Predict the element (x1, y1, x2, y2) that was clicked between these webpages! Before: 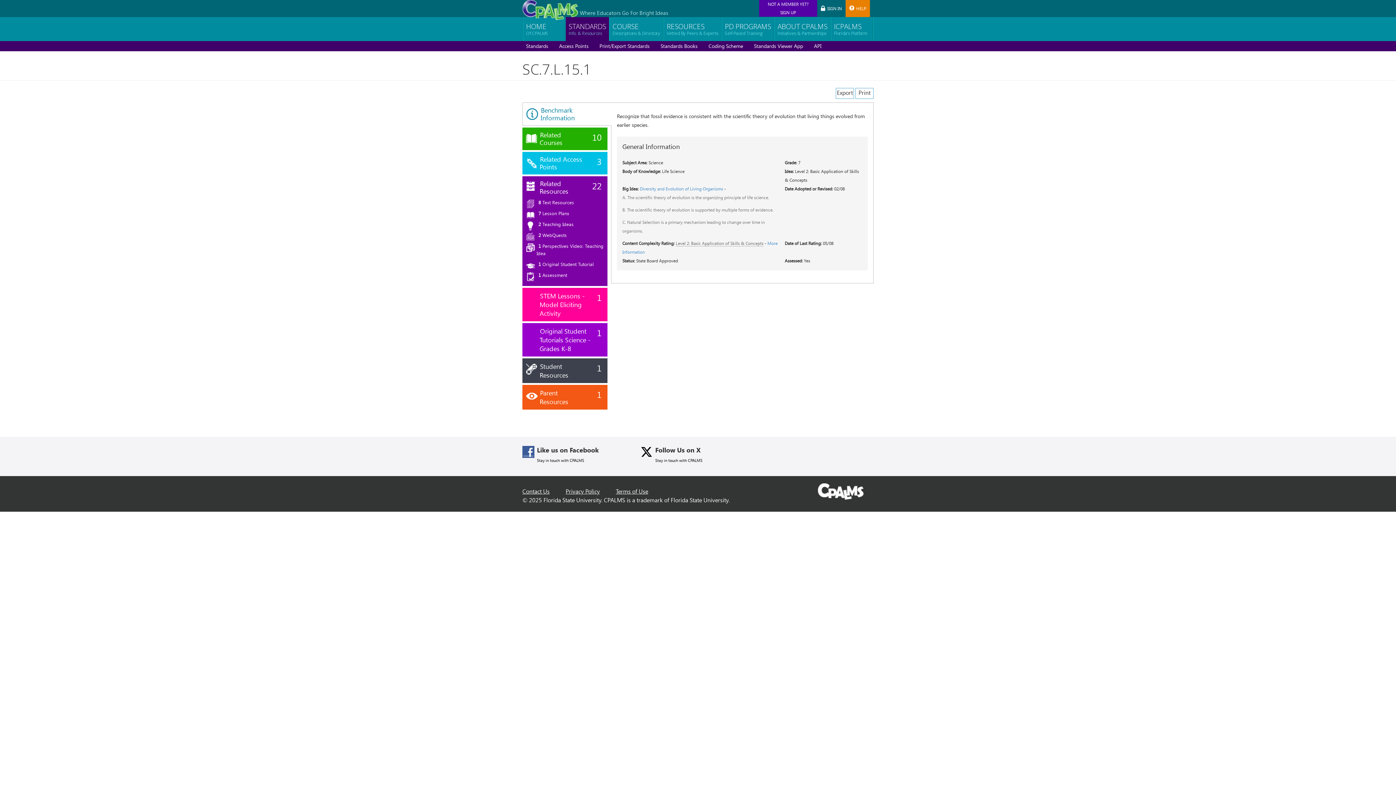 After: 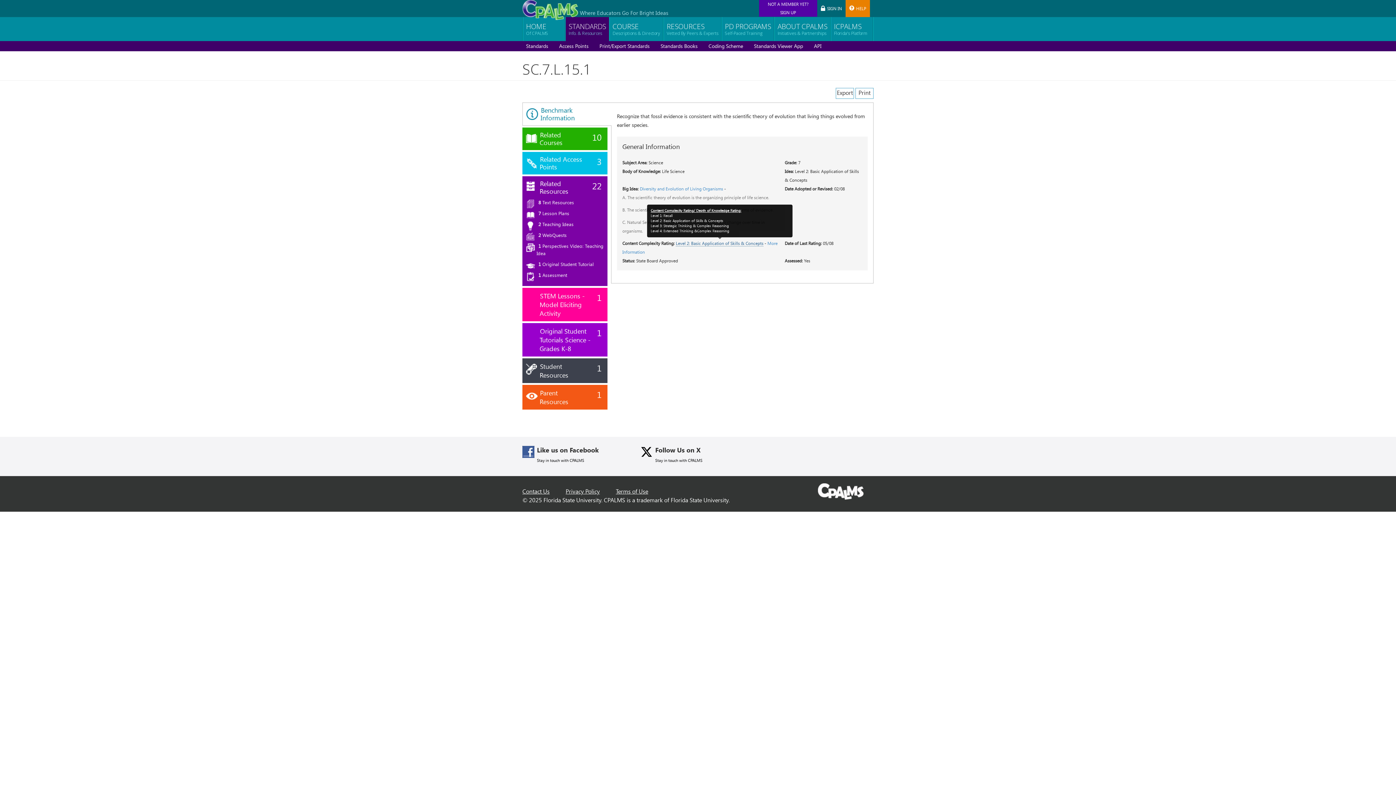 Action: bbox: (676, 240, 763, 246) label: Level 2: Basic Application of Skills & Concepts